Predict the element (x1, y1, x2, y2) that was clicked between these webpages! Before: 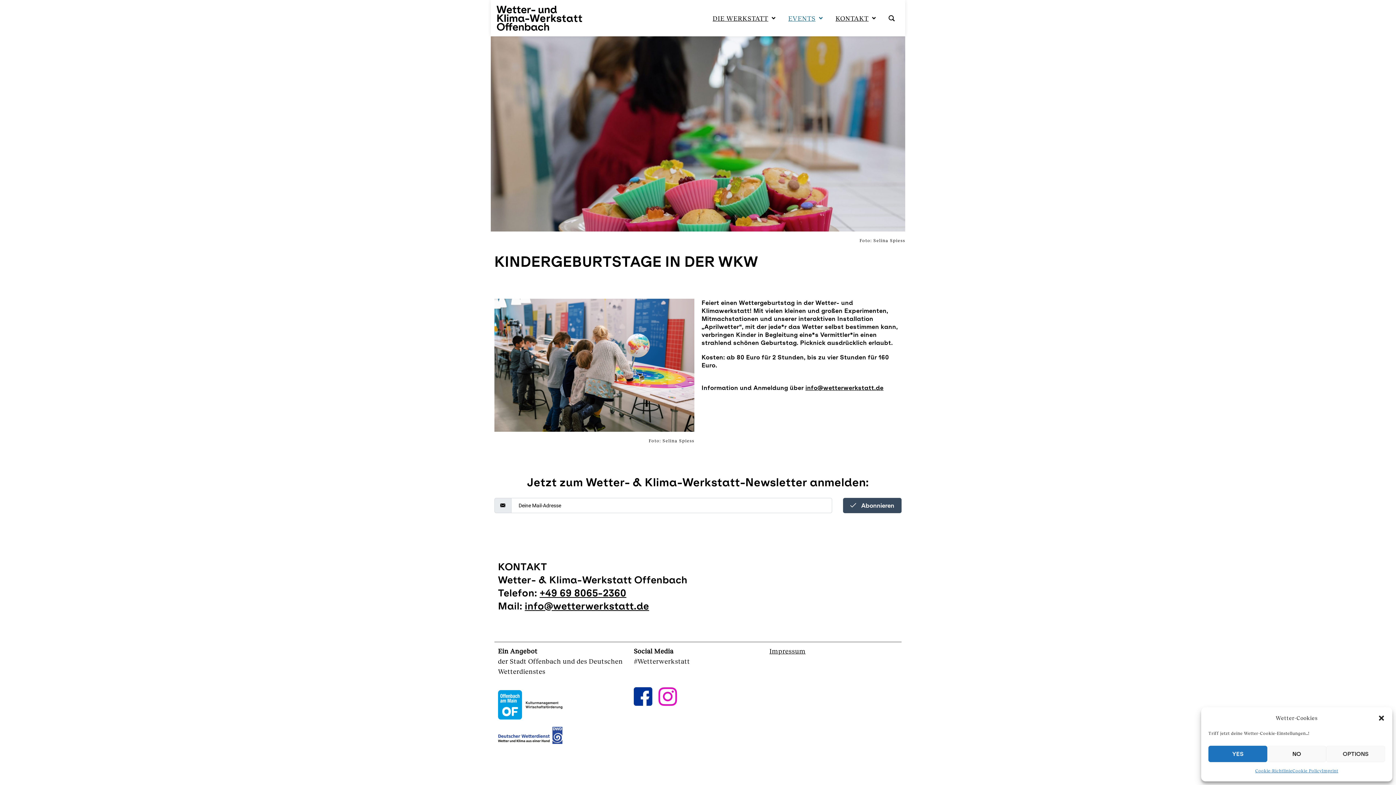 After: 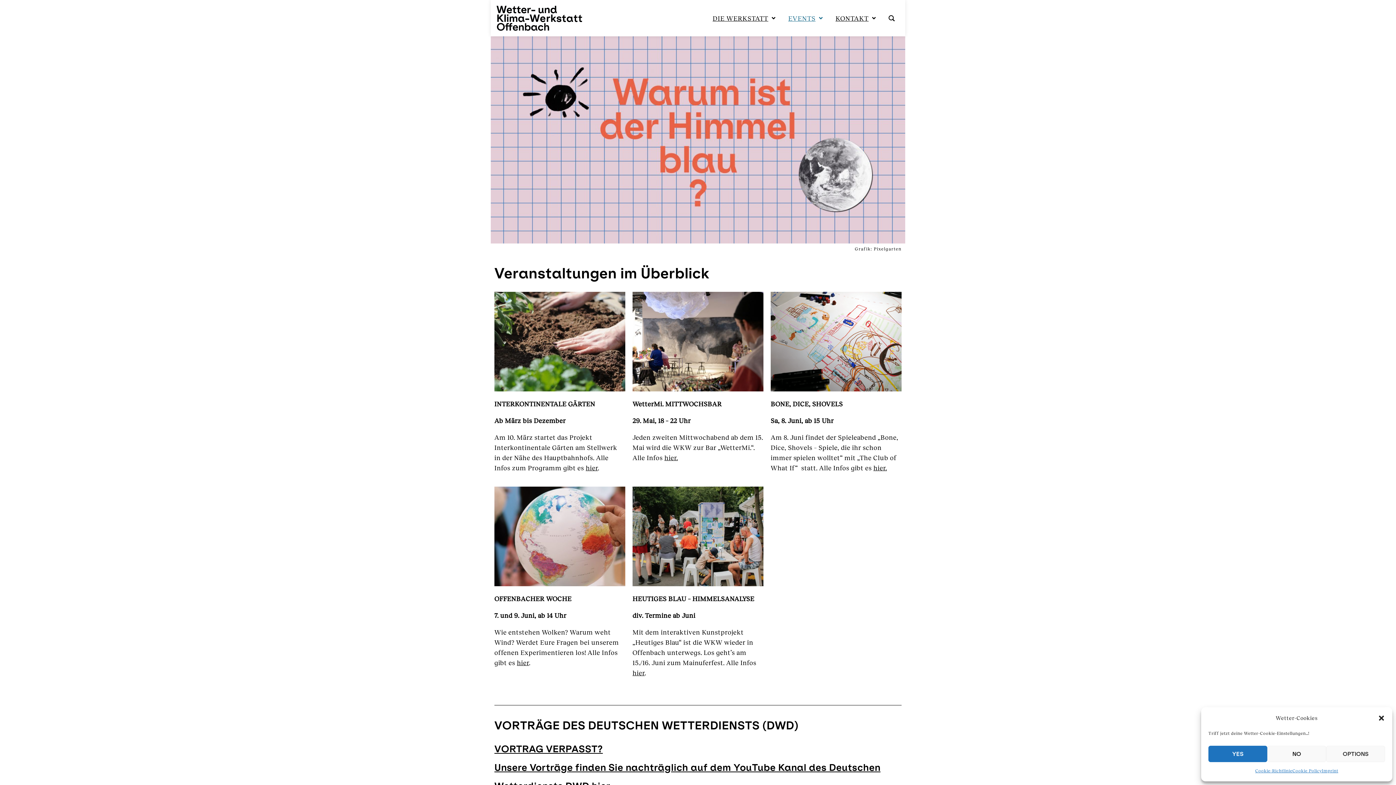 Action: label: EVENTS bbox: (788, 13, 824, 22)